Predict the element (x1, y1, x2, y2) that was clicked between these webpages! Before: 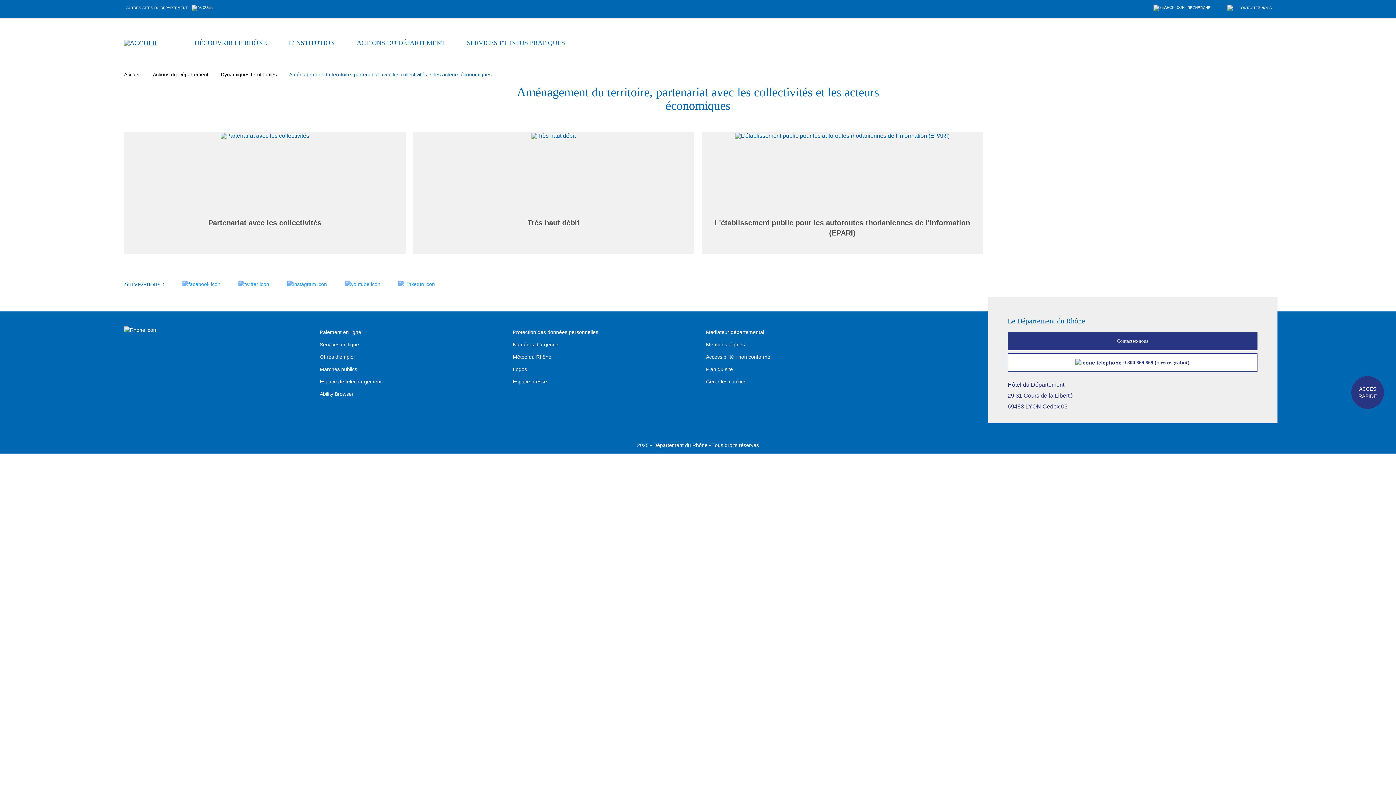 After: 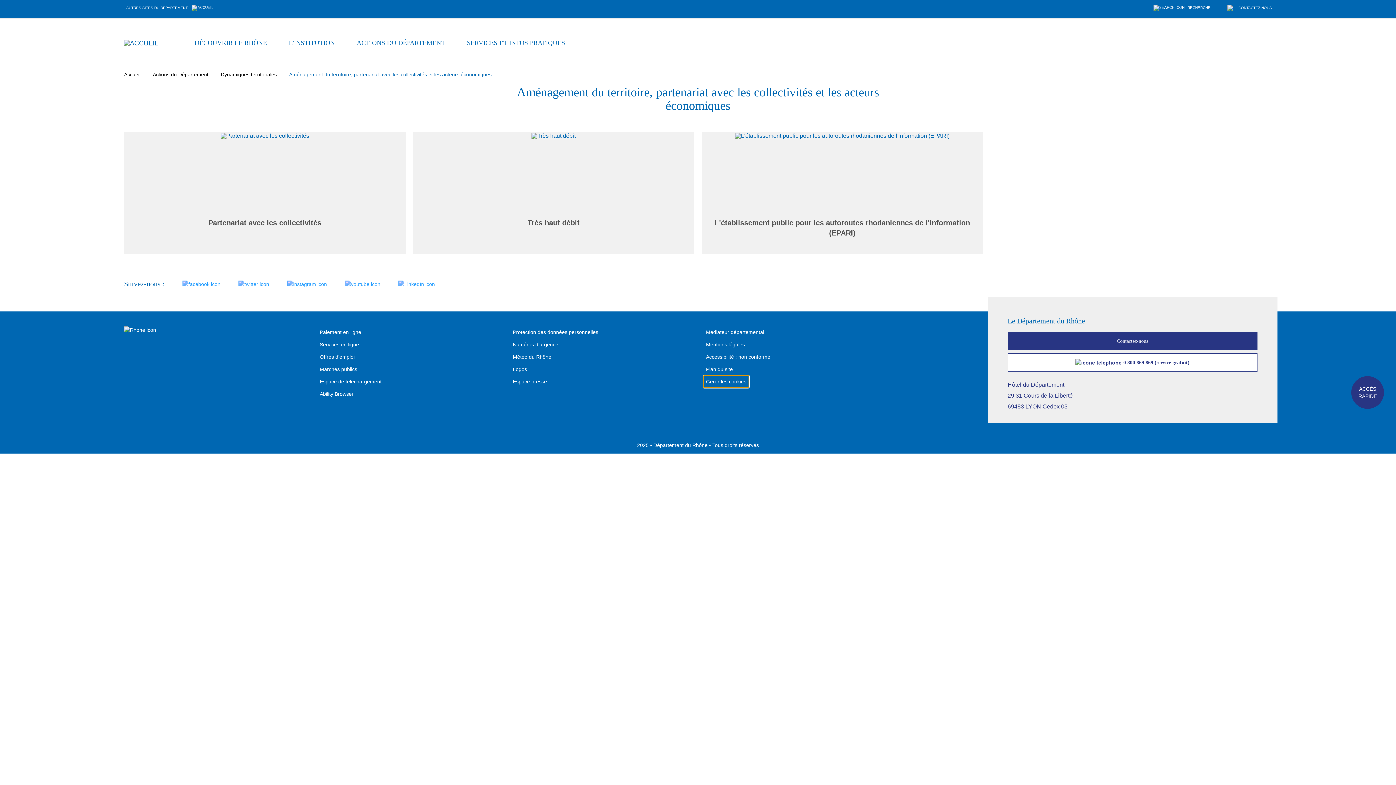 Action: label: Gérer les cookies bbox: (703, 375, 749, 388)